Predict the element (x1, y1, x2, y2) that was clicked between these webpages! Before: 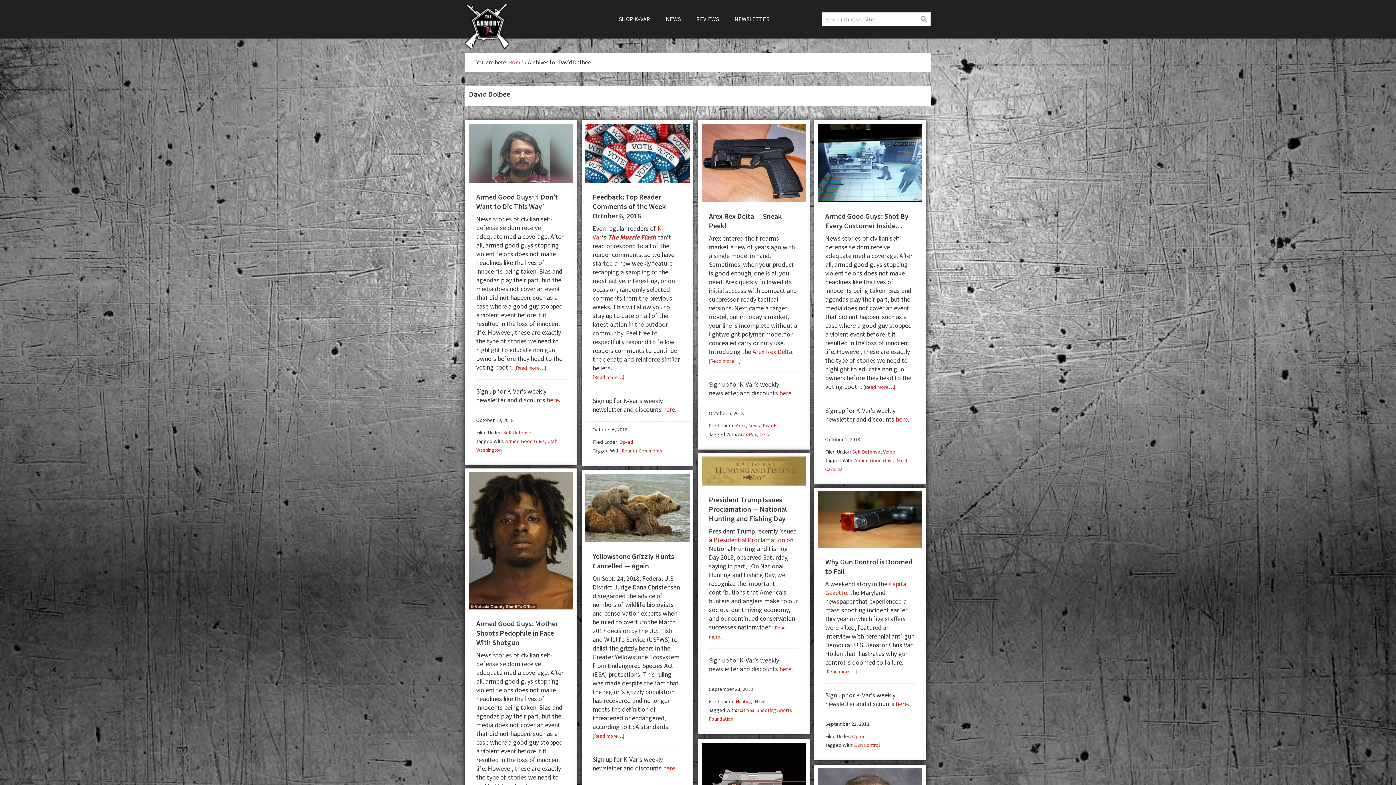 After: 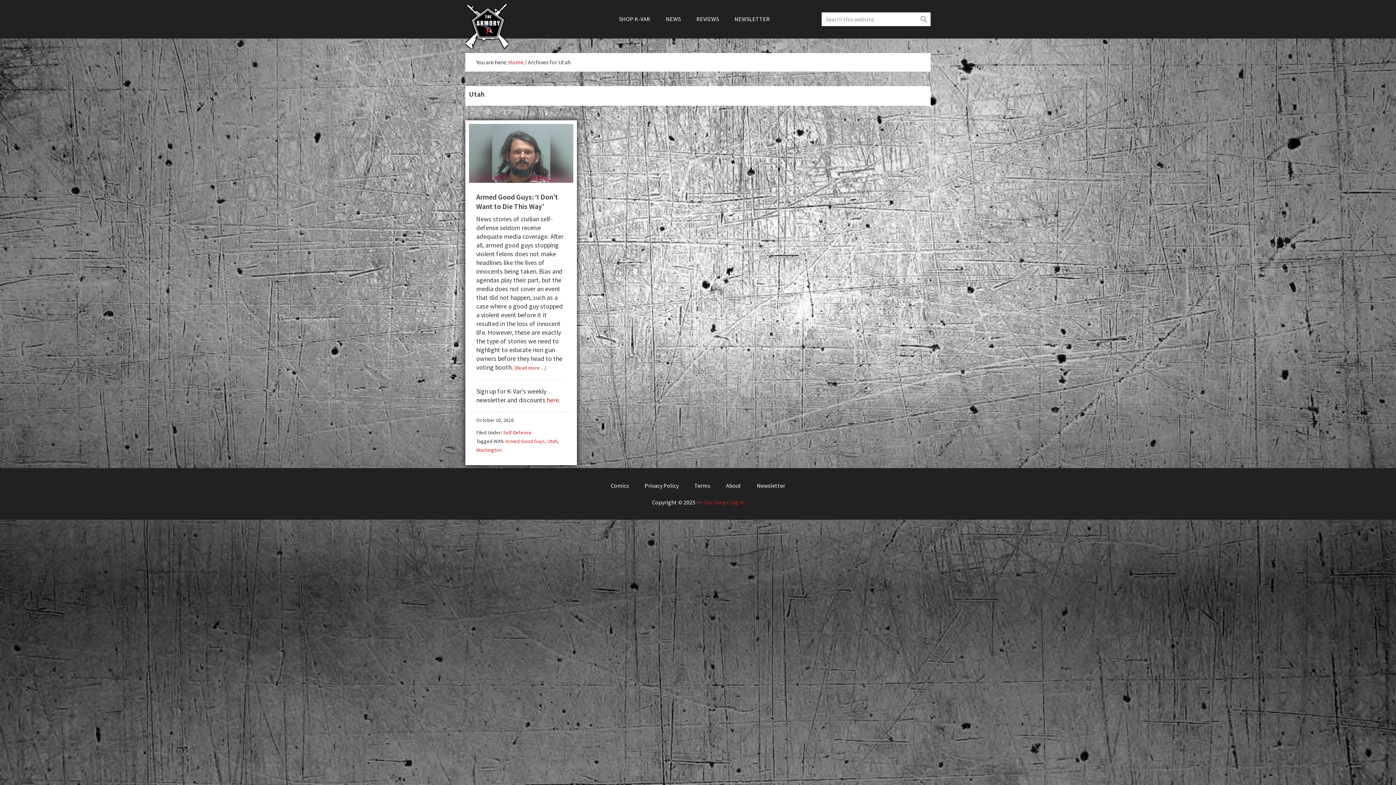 Action: label: Utah bbox: (547, 438, 557, 444)